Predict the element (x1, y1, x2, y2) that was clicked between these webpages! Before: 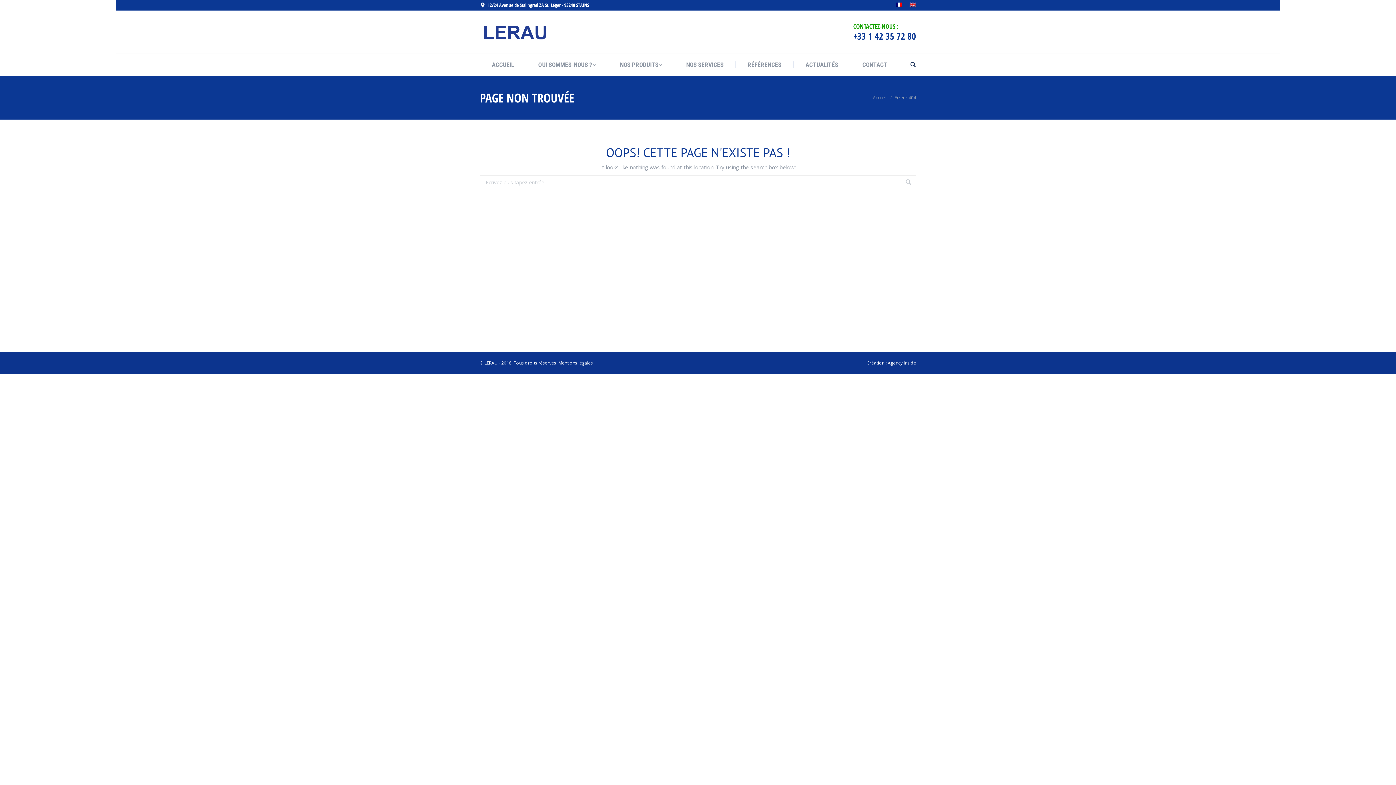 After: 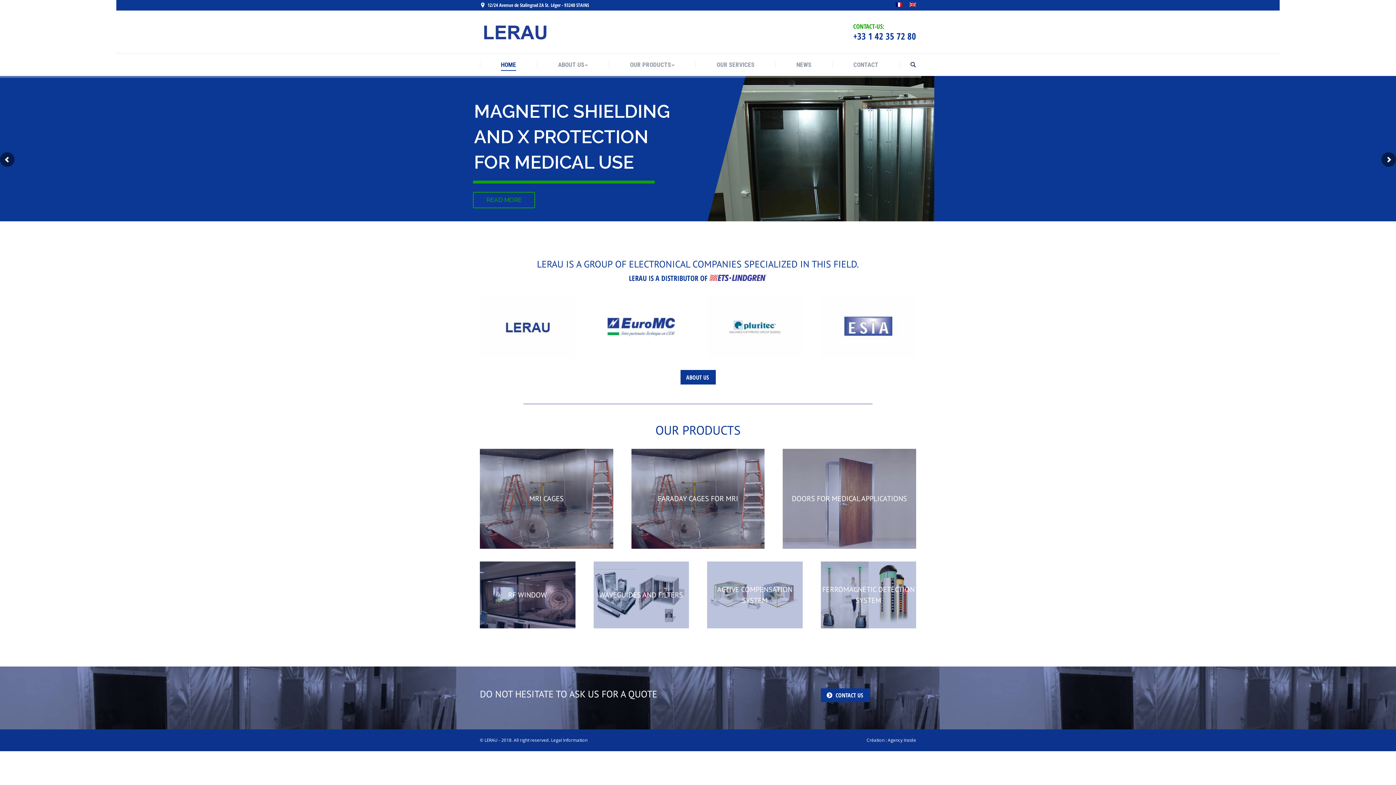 Action: bbox: (909, 1, 916, 8)